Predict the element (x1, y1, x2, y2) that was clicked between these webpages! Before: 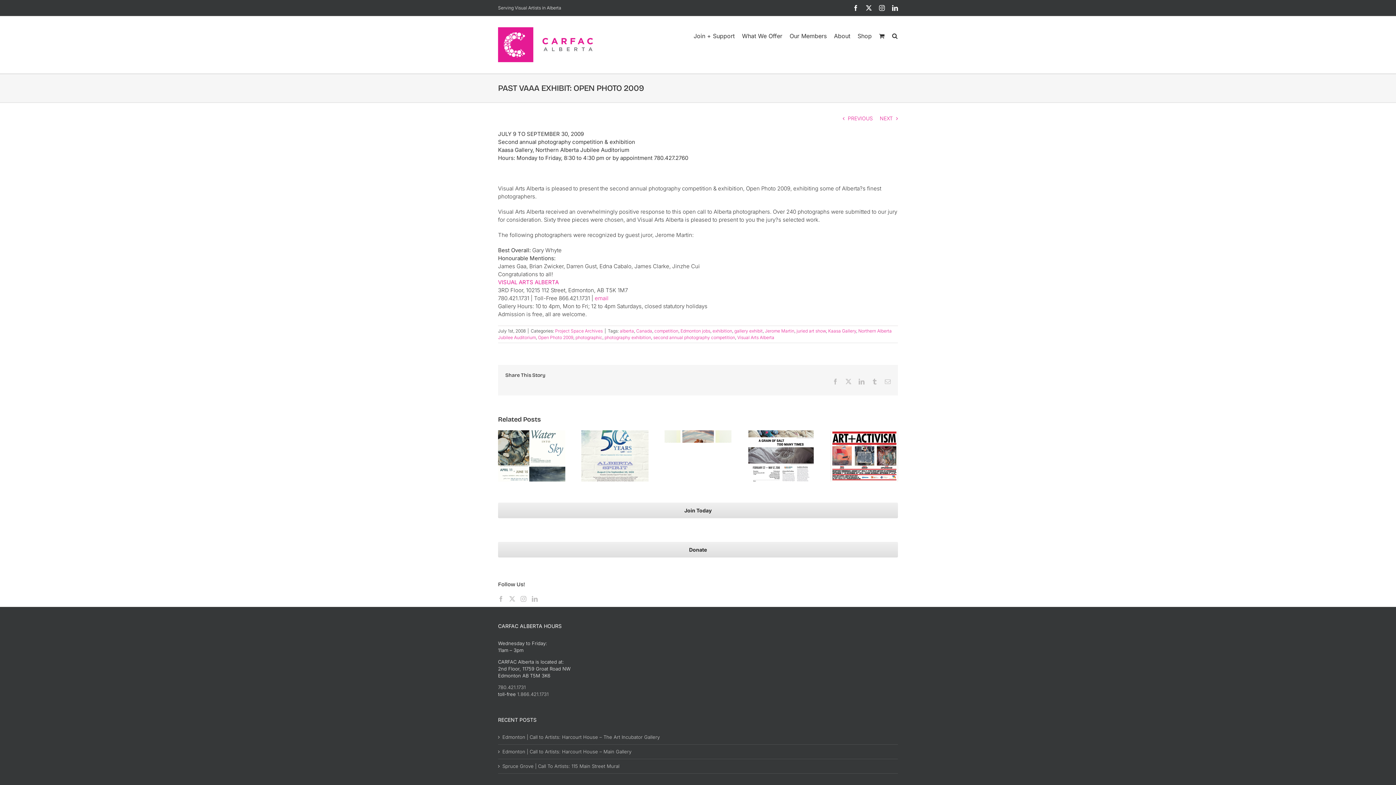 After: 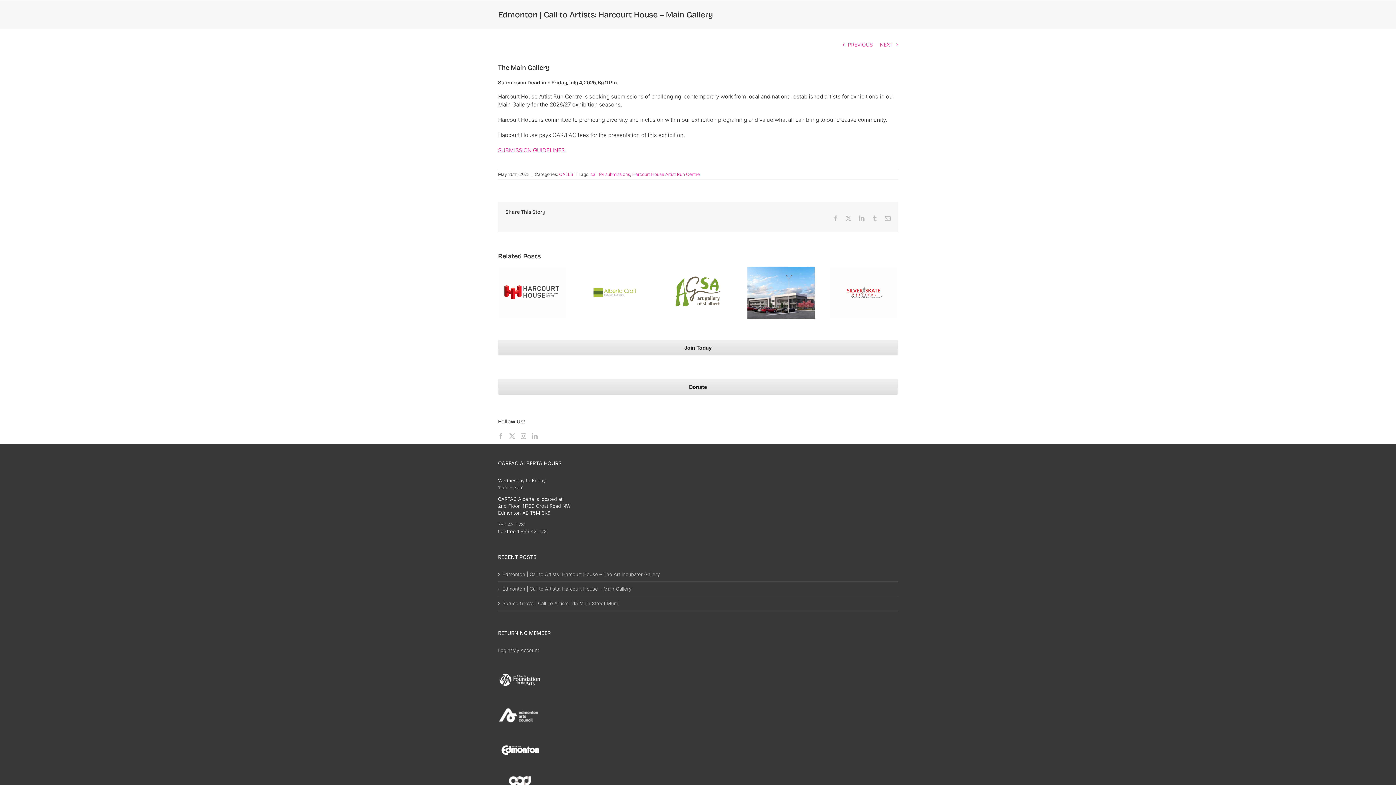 Action: bbox: (502, 748, 894, 755) label: Edmonton | Call to Artists: Harcourt House – Main Gallery